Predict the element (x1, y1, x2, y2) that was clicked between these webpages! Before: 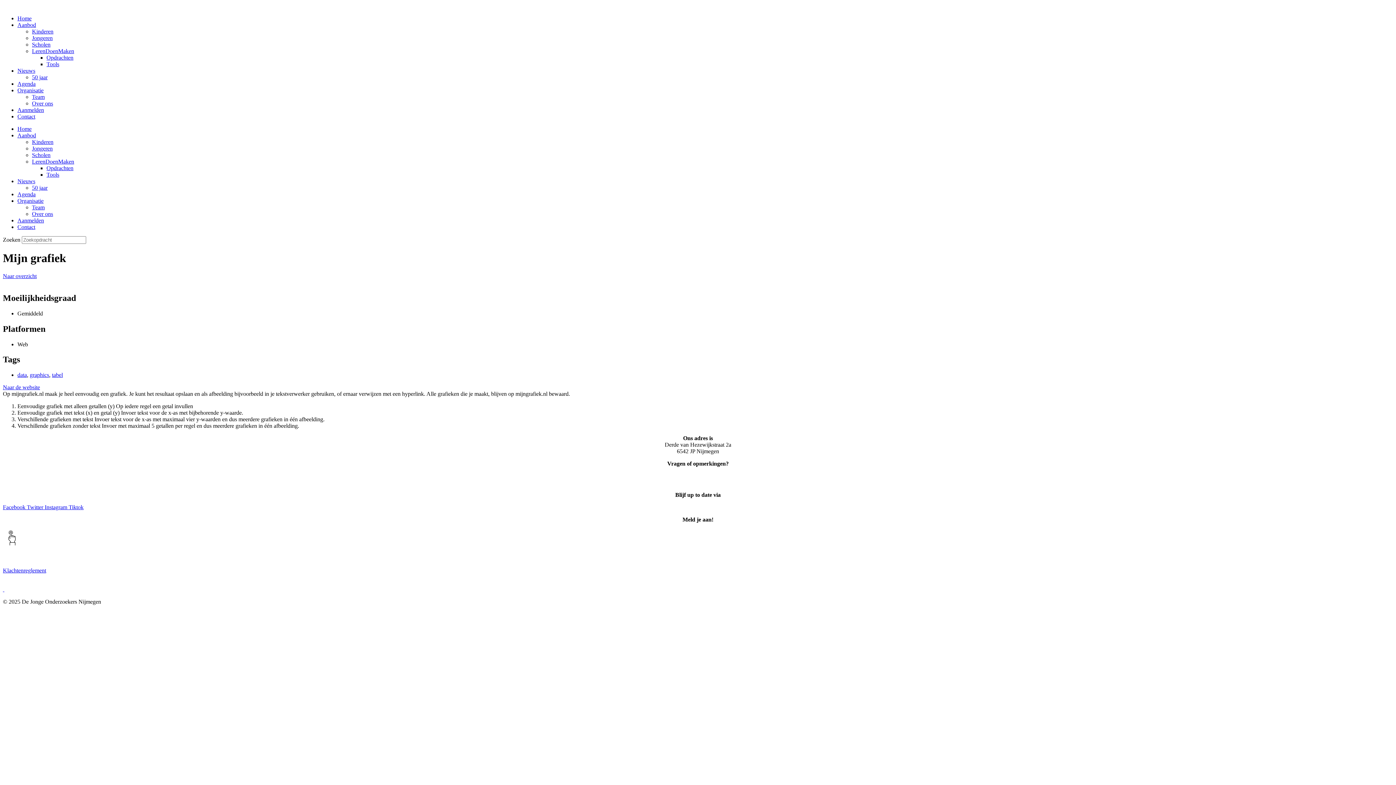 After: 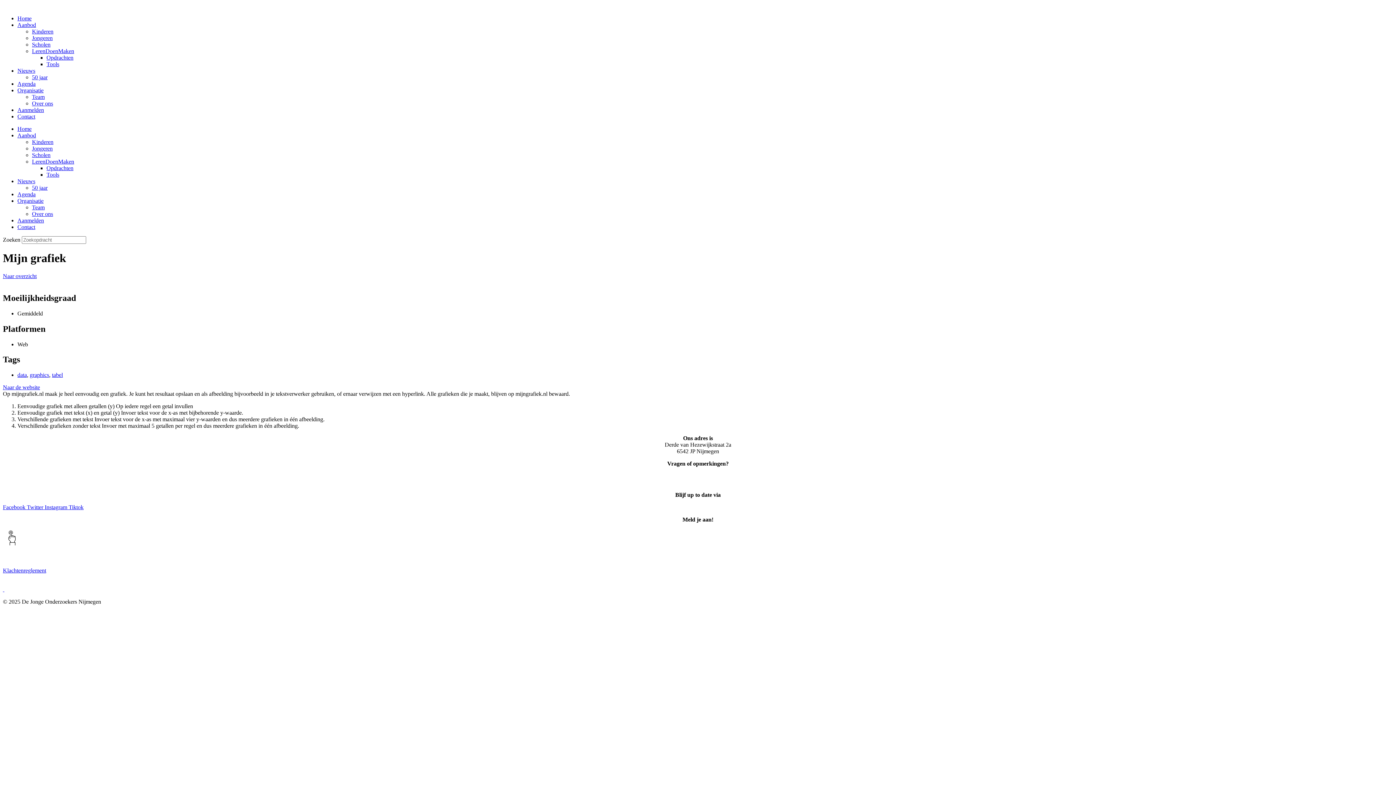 Action: label: Twitter  bbox: (26, 504, 44, 510)